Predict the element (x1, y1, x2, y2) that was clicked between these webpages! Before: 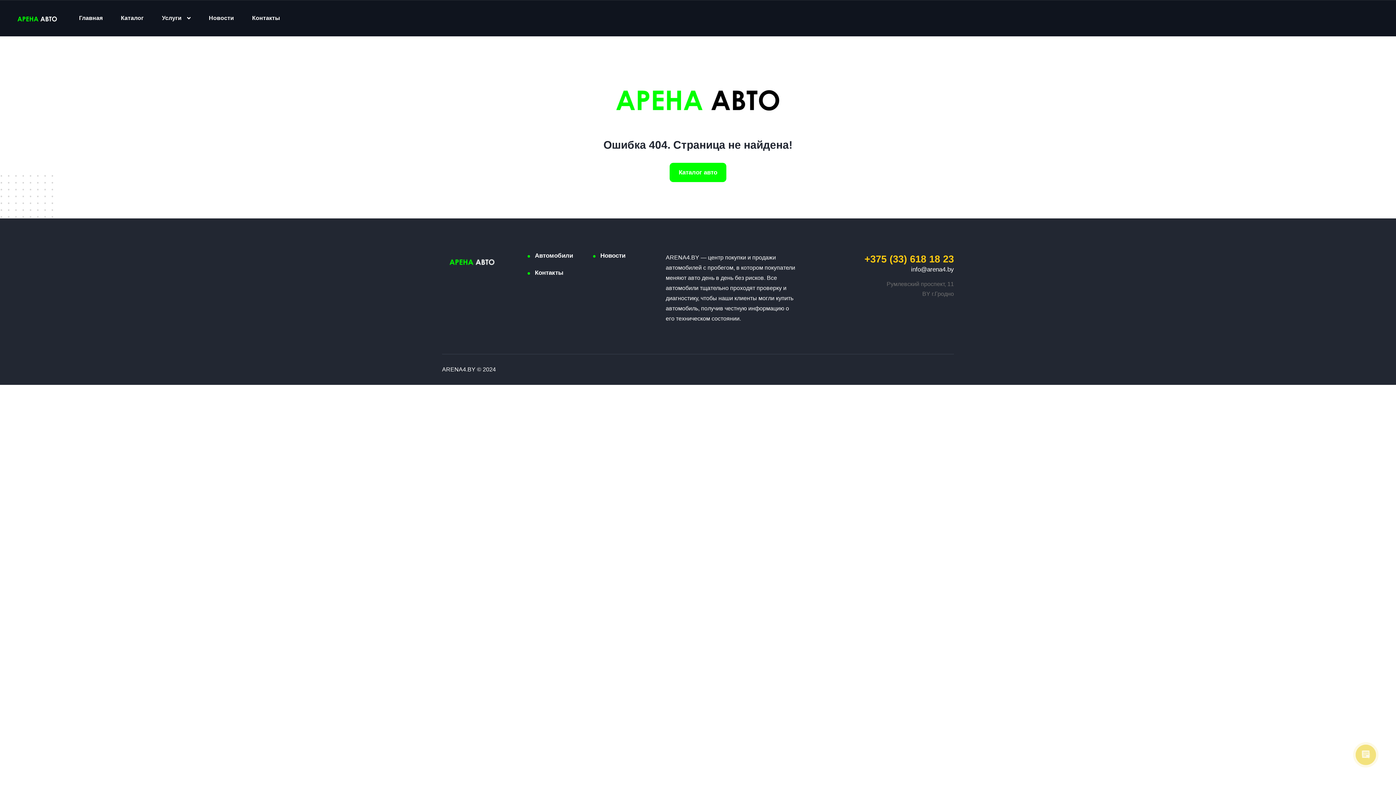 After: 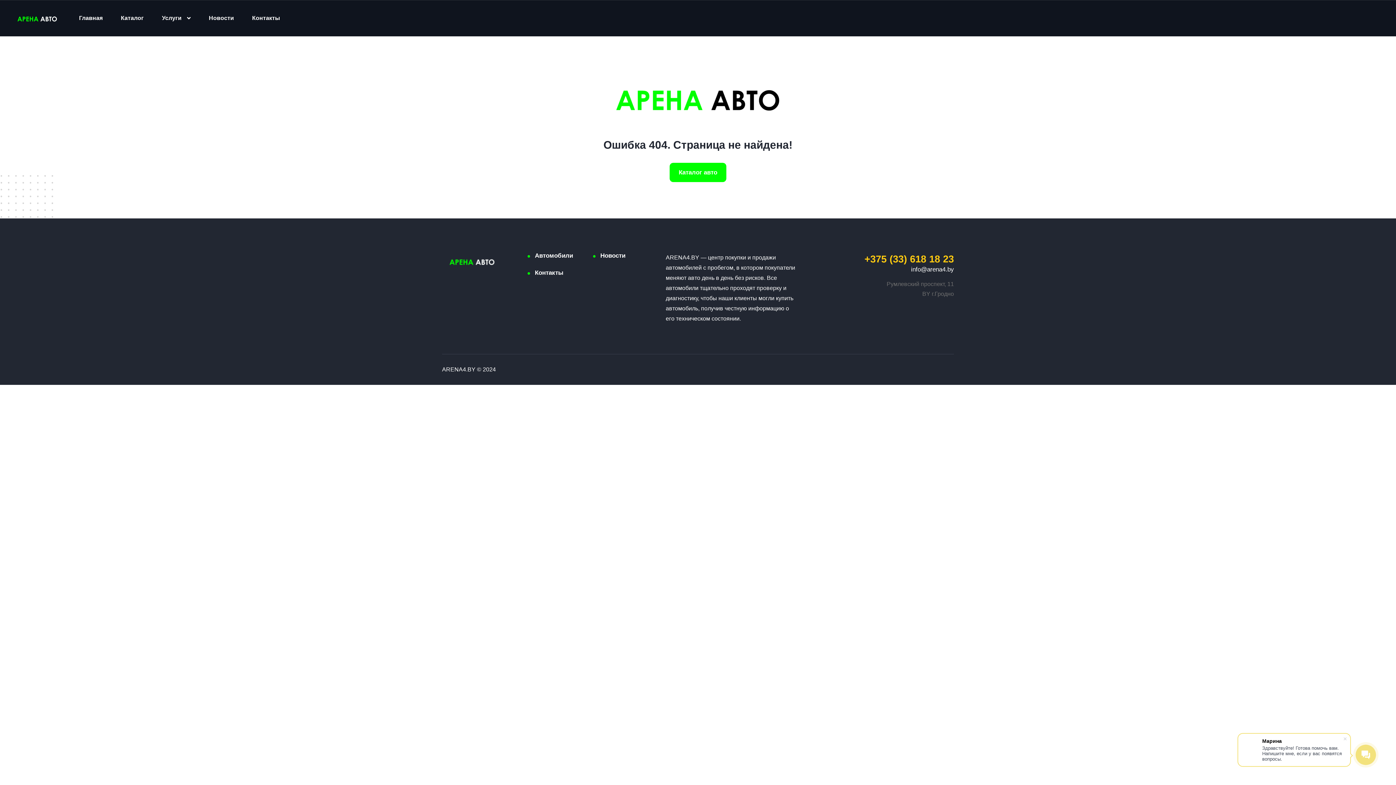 Action: bbox: (669, 162, 726, 182) label: Каталог авто